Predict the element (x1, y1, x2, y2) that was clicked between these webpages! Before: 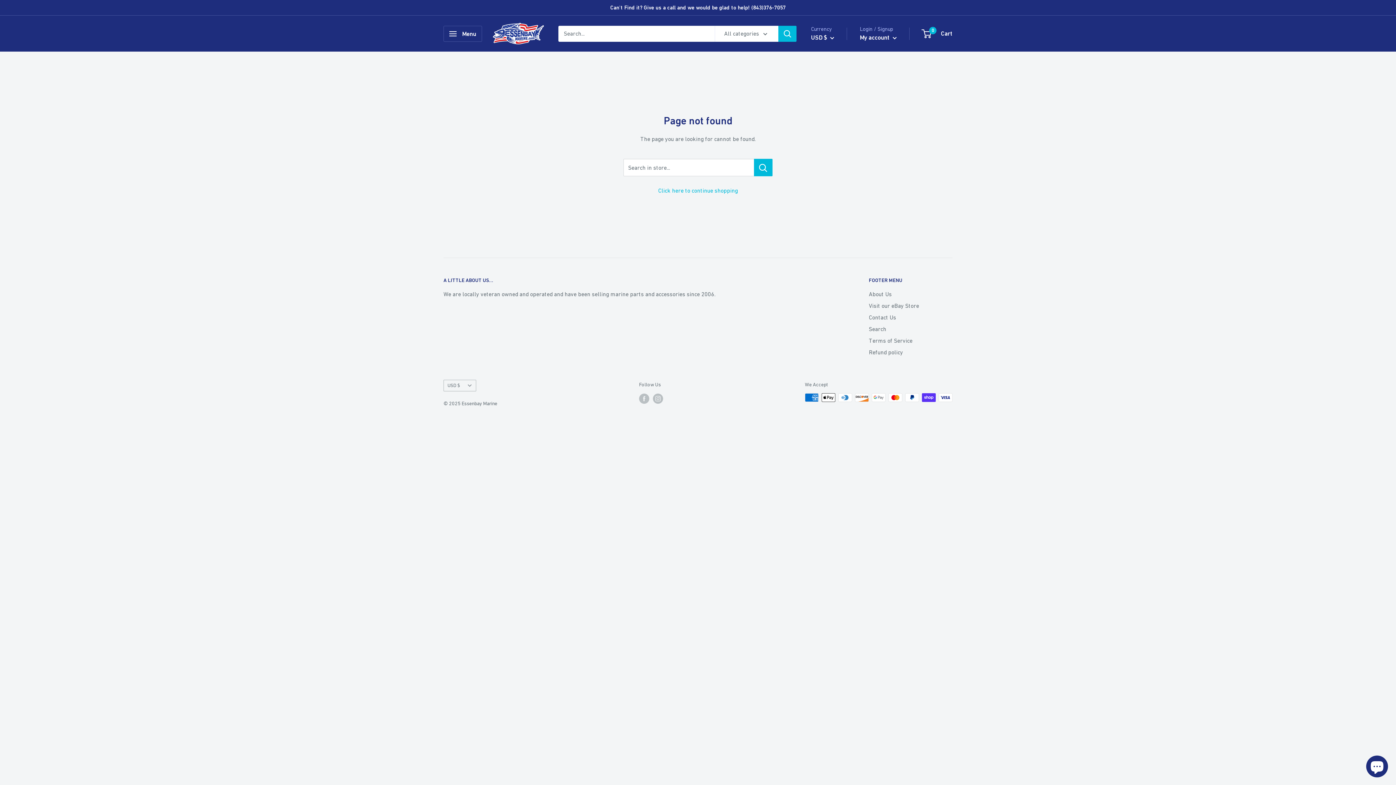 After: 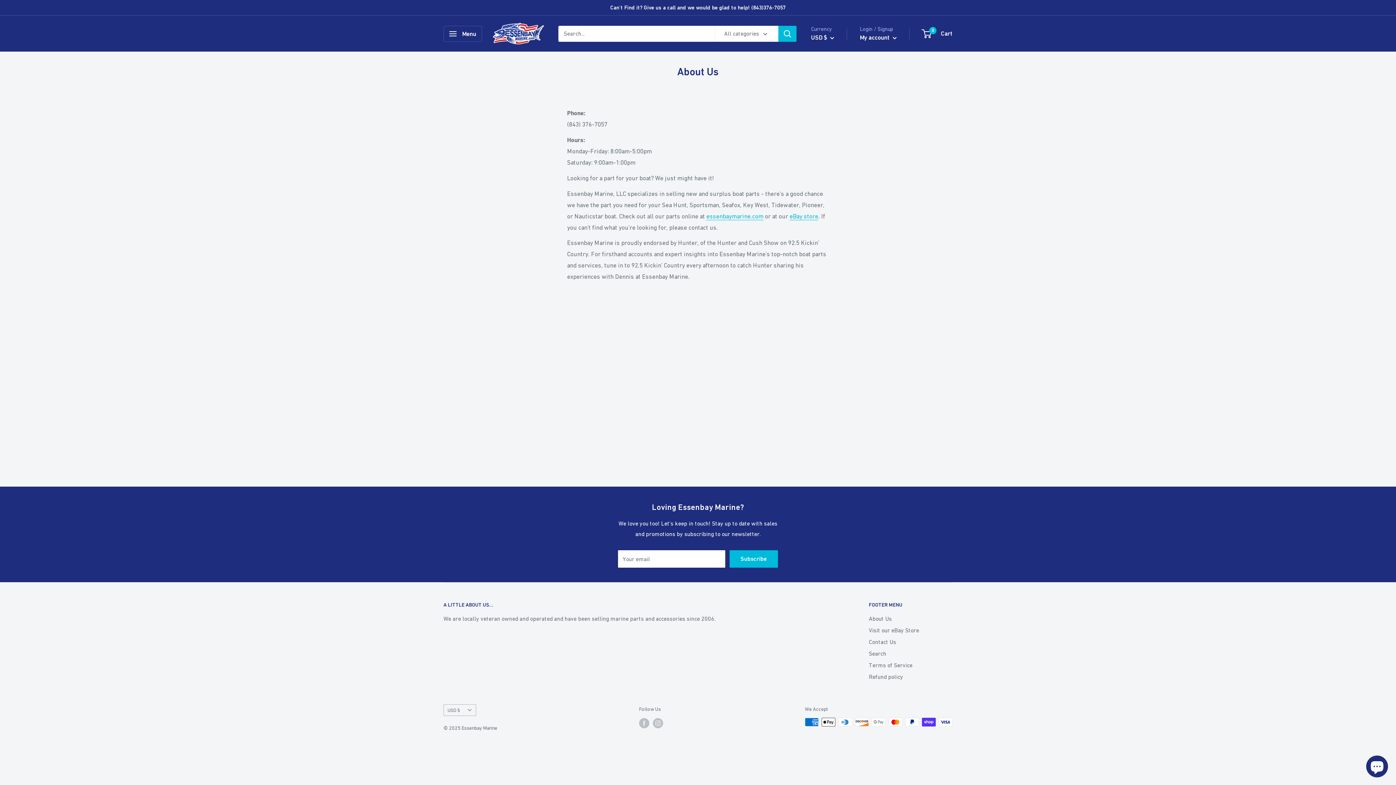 Action: bbox: (869, 288, 952, 299) label: About Us